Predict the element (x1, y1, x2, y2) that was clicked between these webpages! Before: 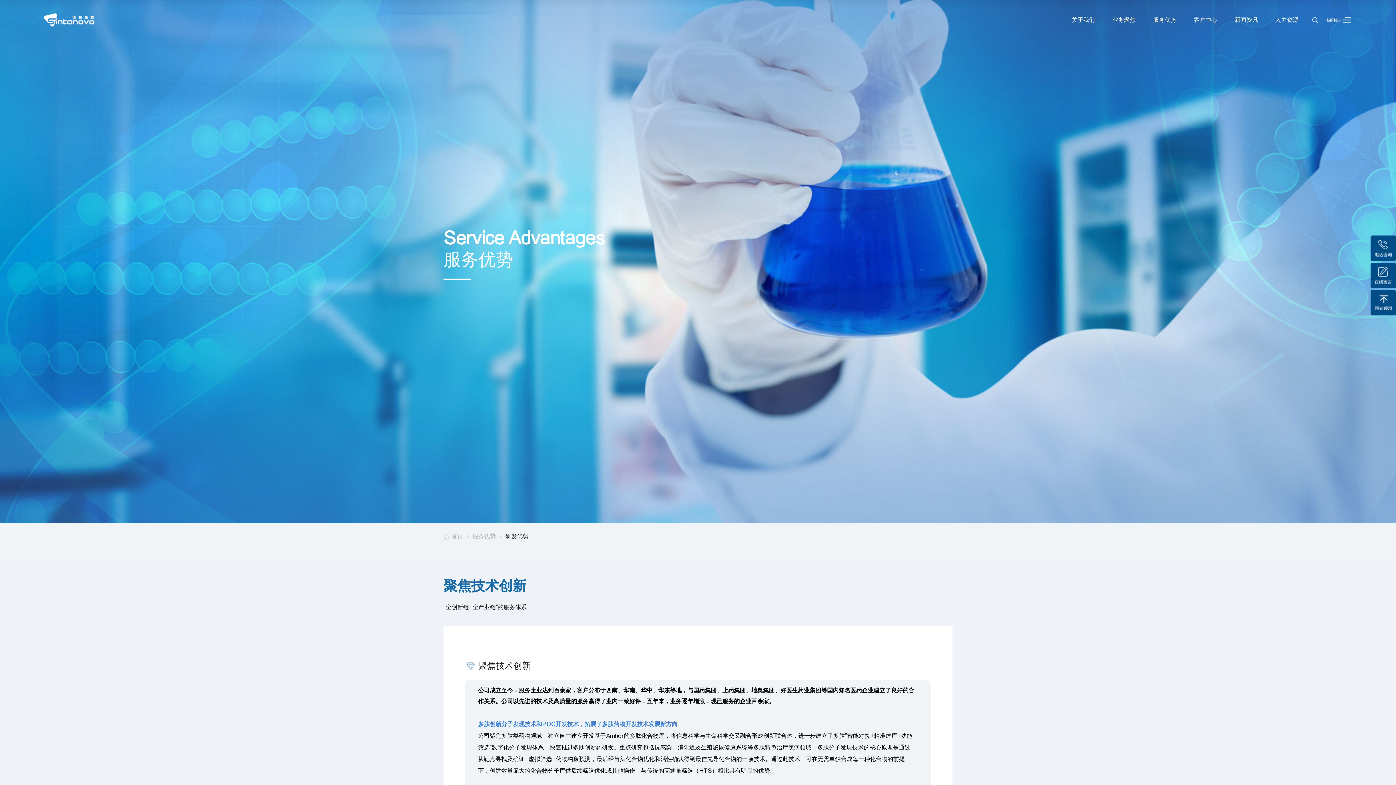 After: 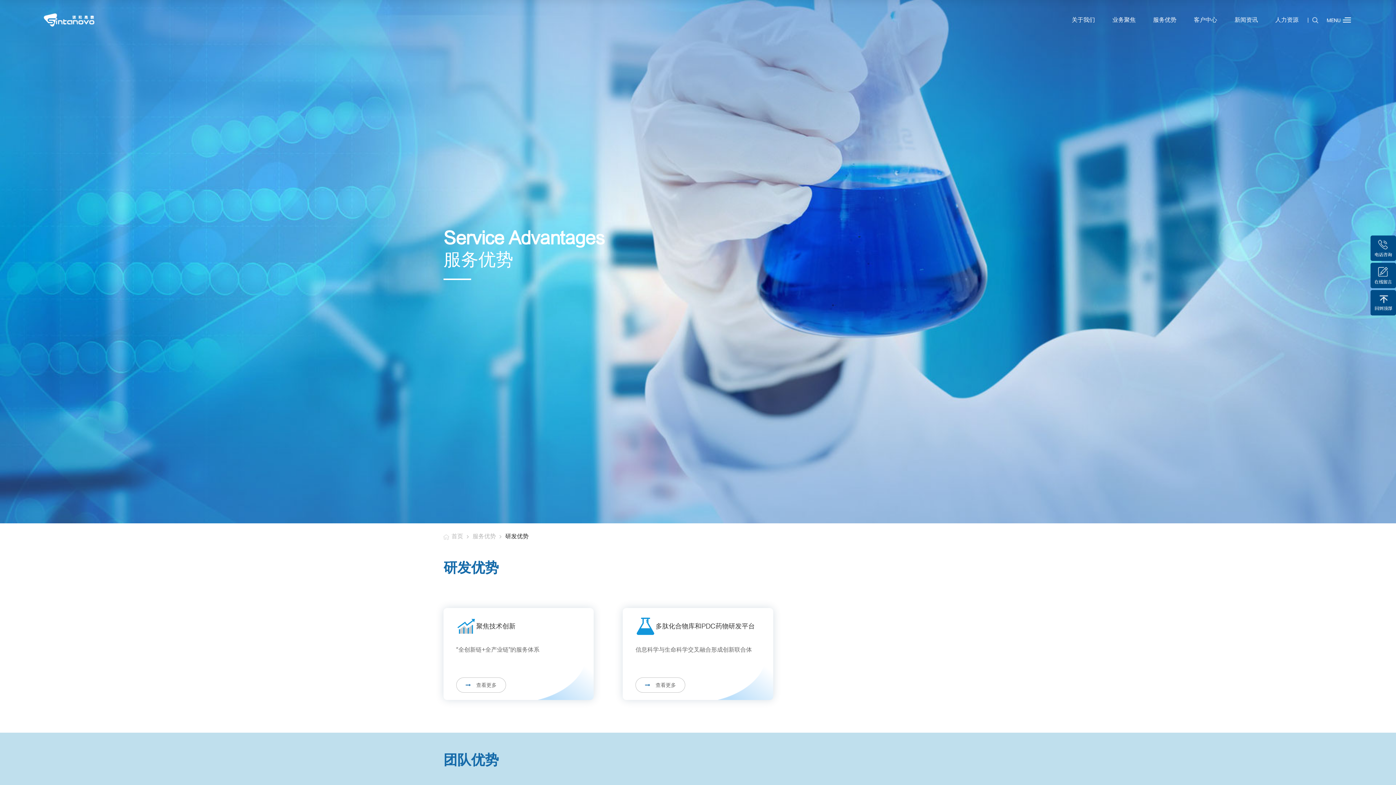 Action: bbox: (1153, 16, 1176, 23) label: 服务优势